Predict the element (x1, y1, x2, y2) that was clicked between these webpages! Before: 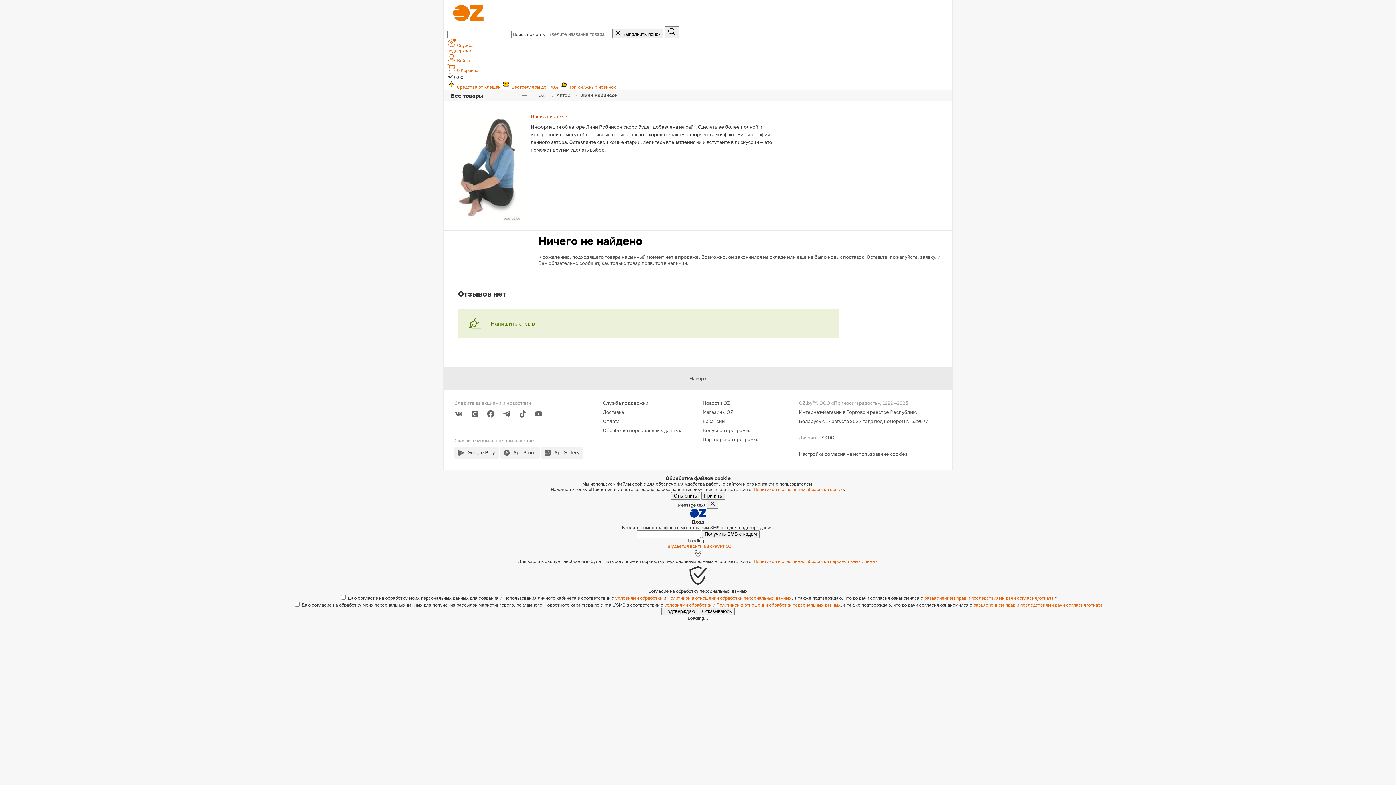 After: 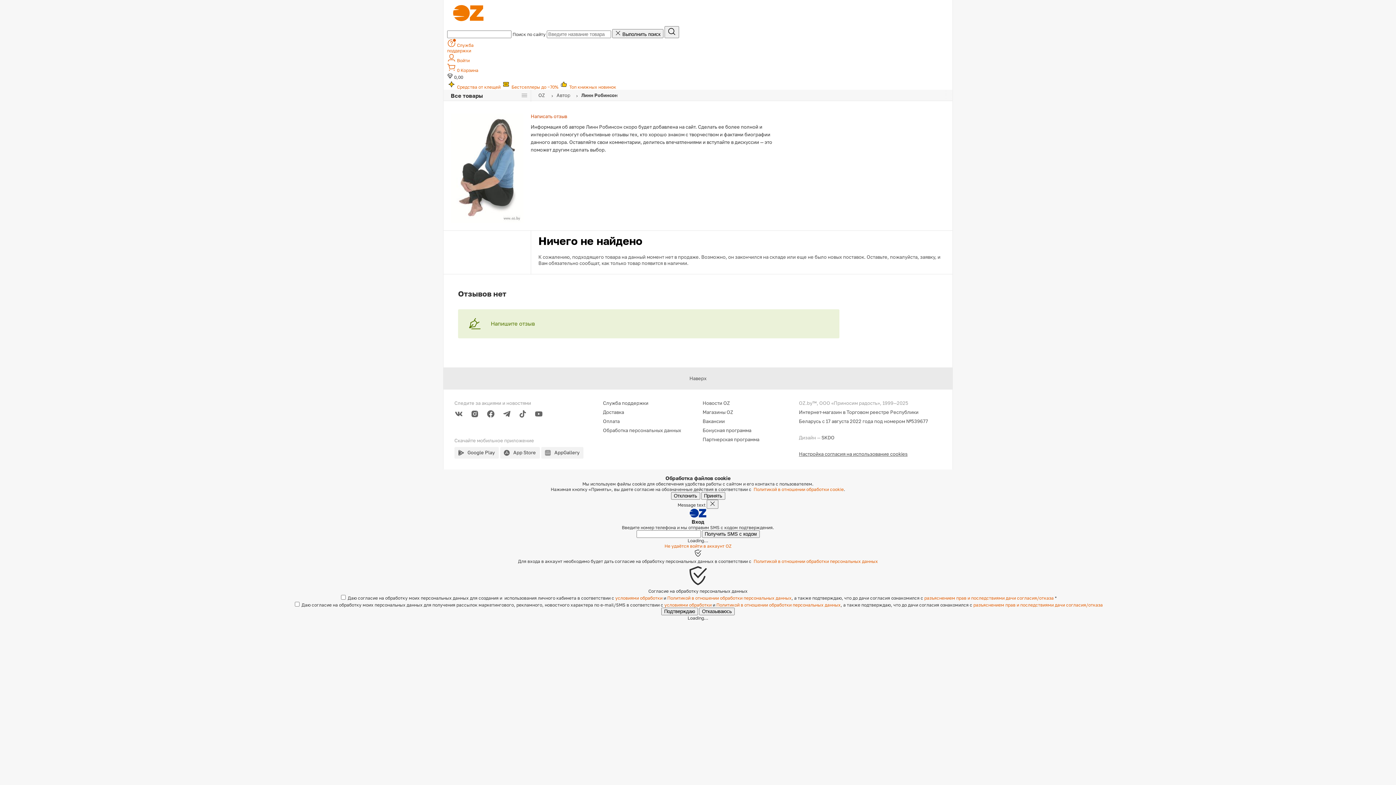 Action: label: AppGallery bbox: (541, 447, 583, 458)